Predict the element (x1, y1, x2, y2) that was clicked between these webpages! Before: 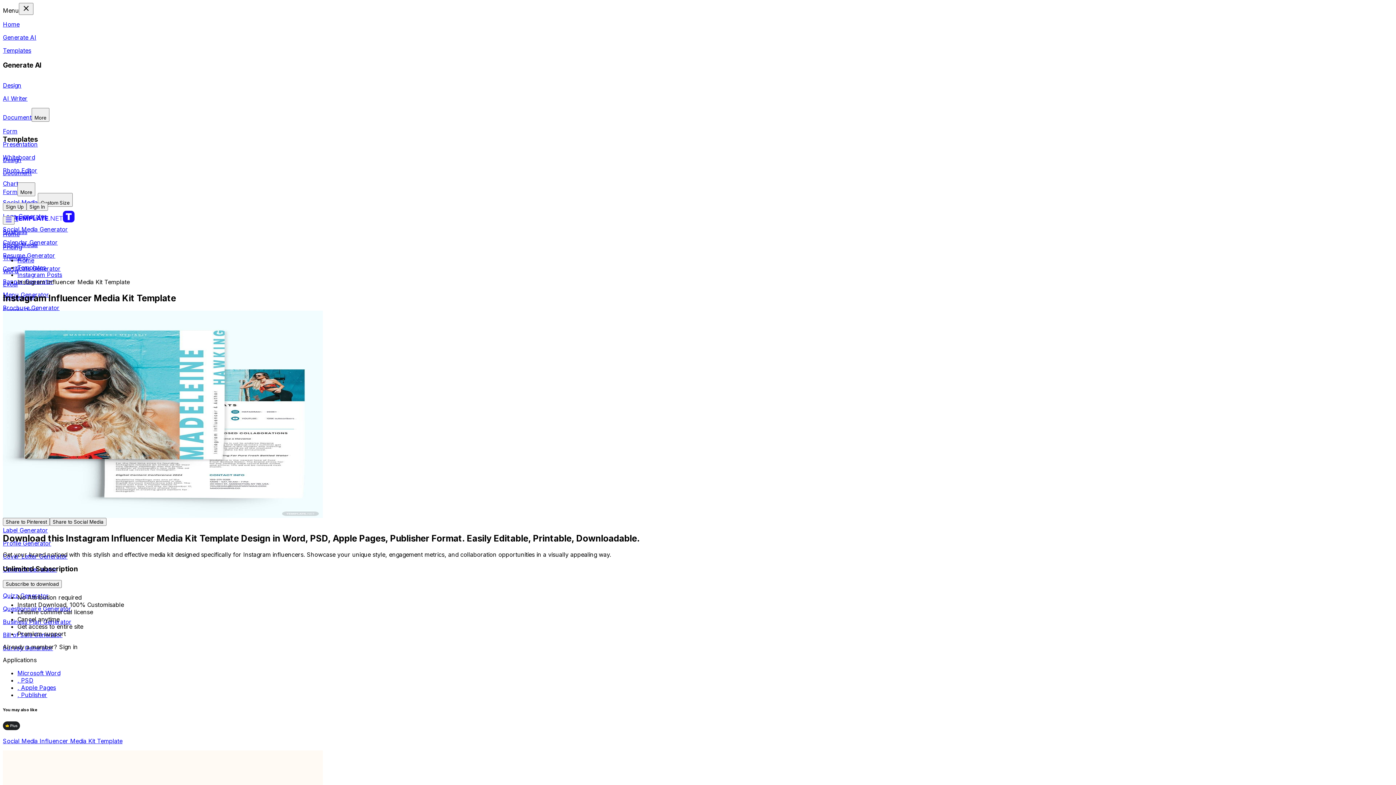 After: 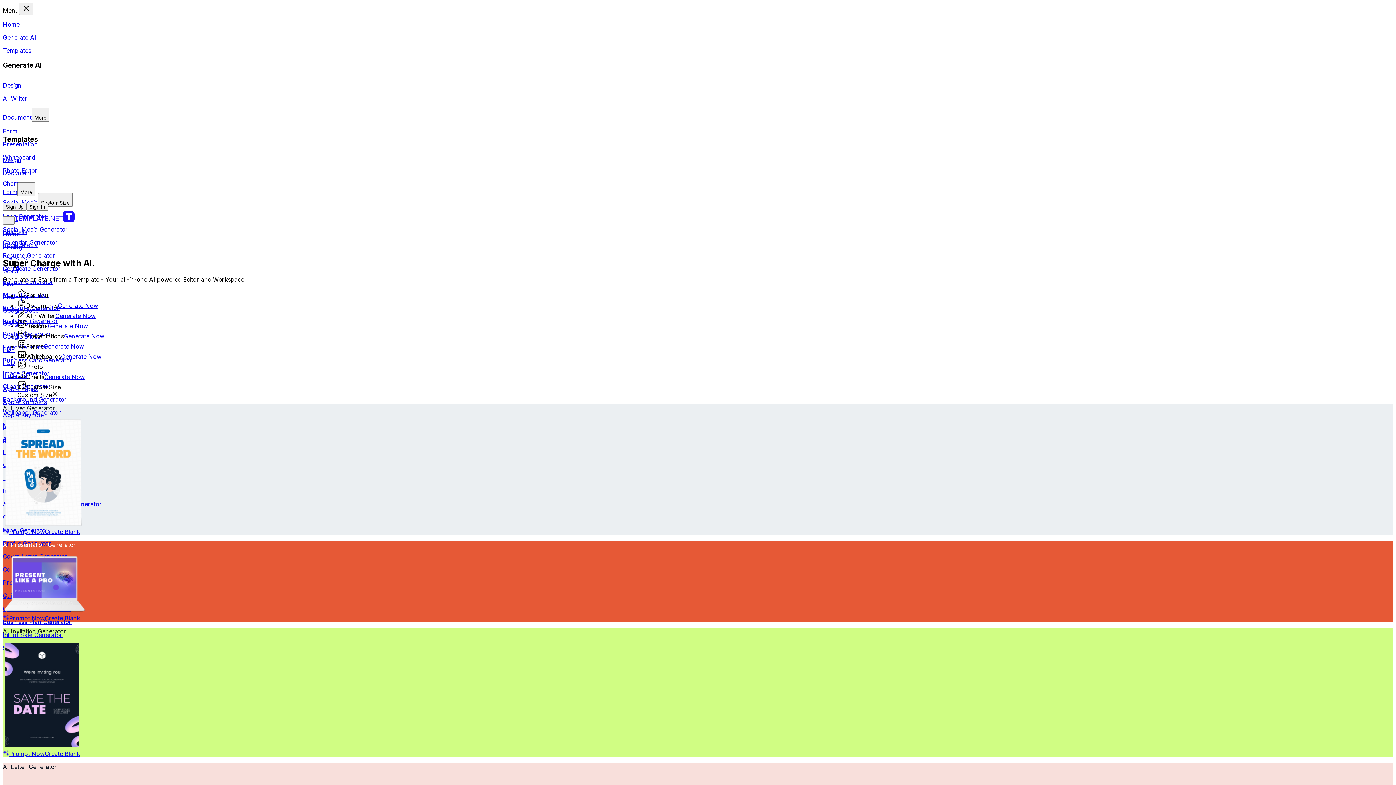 Action: label: Home bbox: (17, 256, 34, 263)